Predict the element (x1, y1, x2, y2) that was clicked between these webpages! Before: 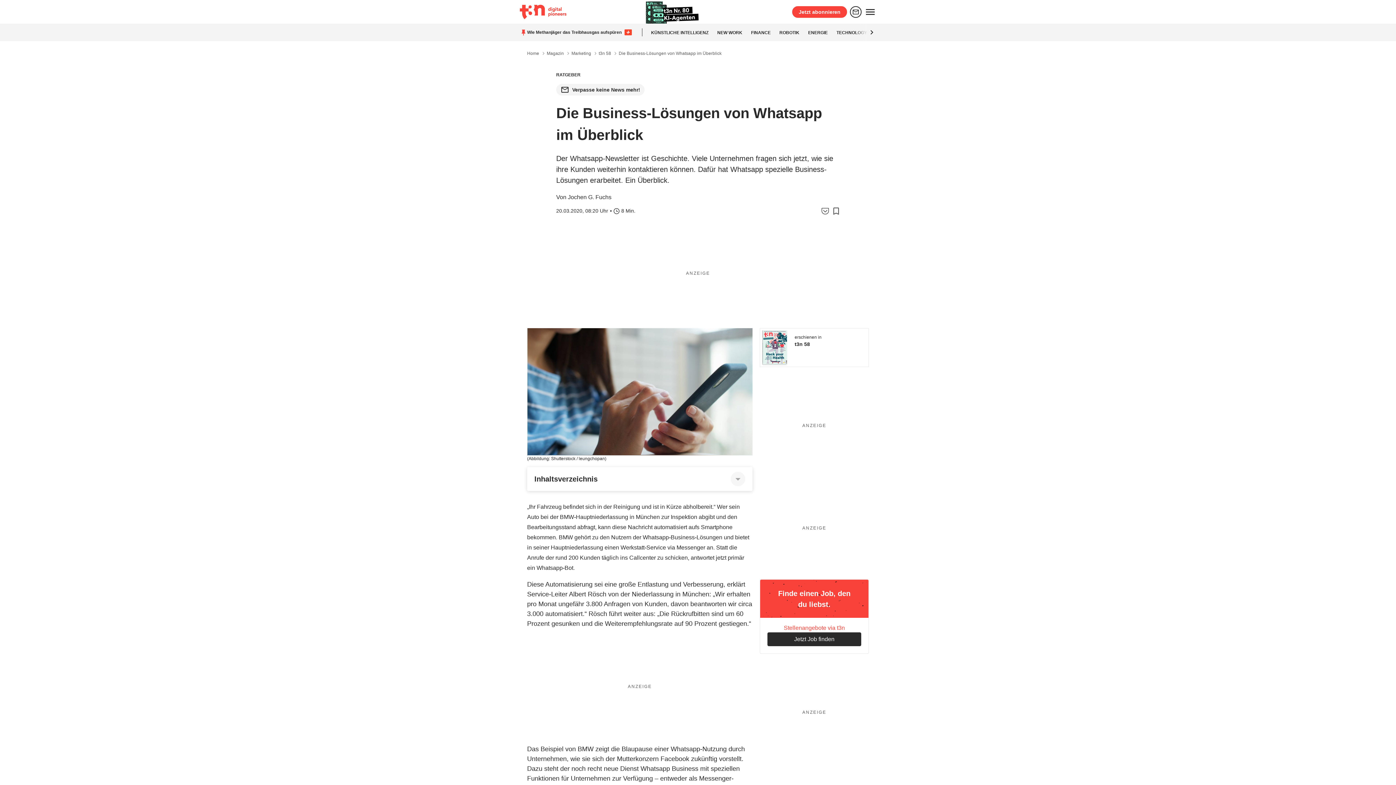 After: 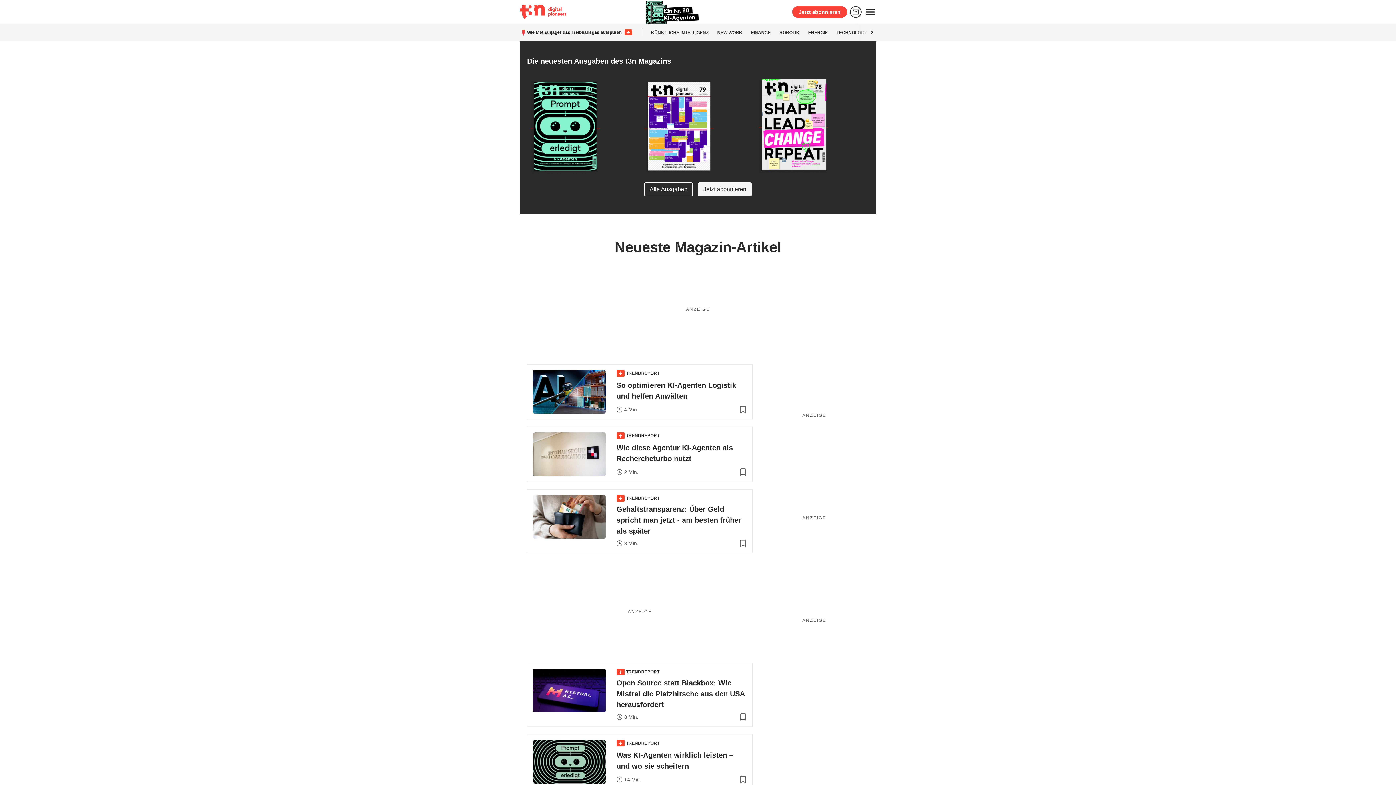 Action: label: Magazin bbox: (546, 50, 564, 56)